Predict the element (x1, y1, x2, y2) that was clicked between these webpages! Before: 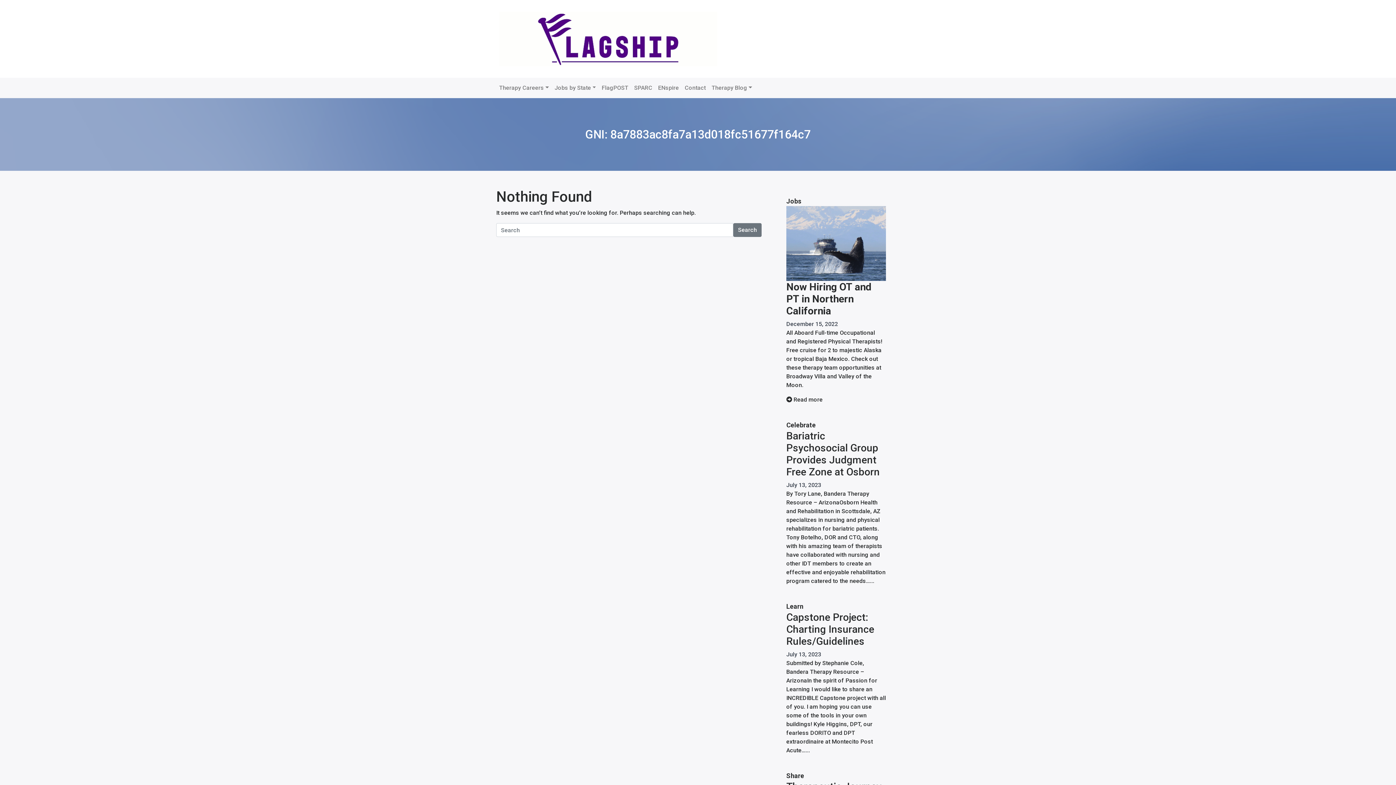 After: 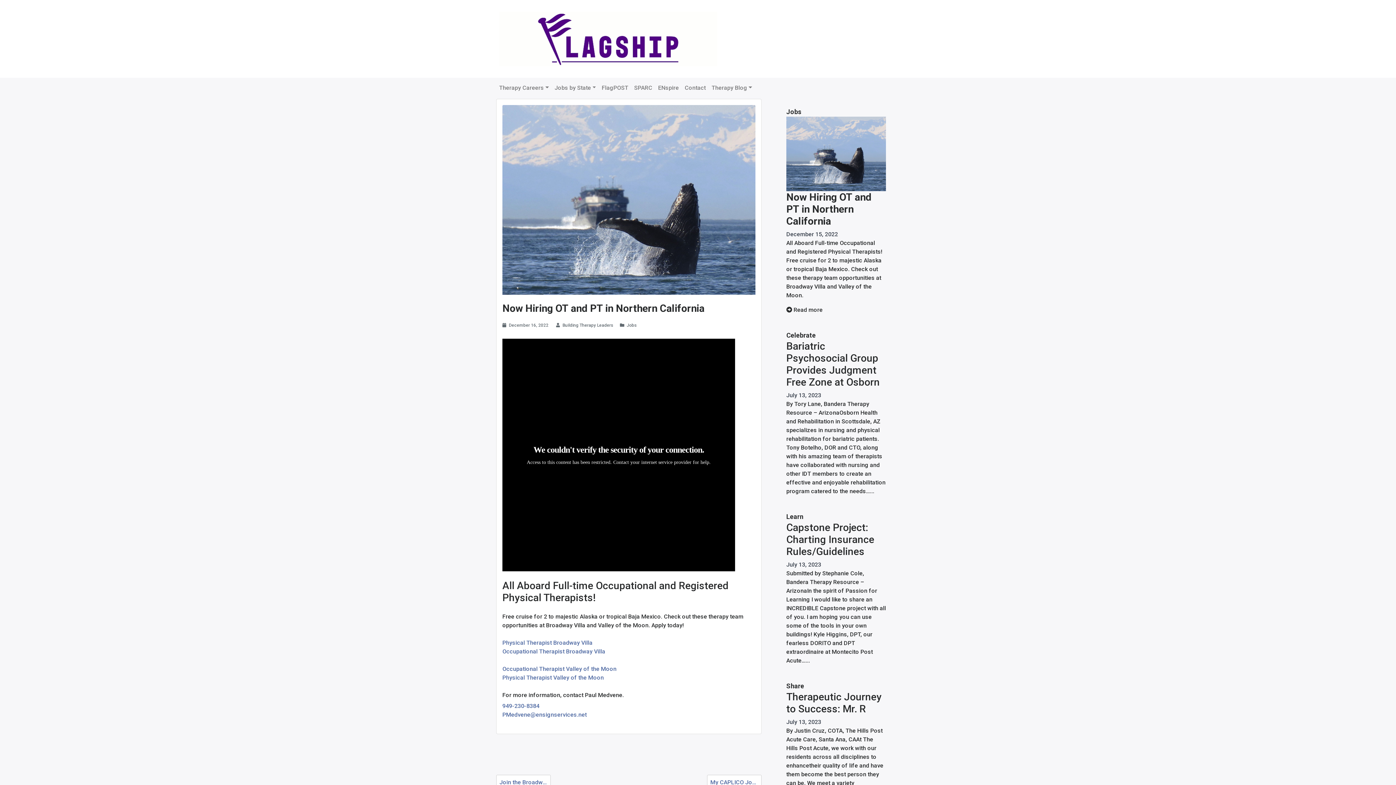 Action: bbox: (786, 206, 886, 280)